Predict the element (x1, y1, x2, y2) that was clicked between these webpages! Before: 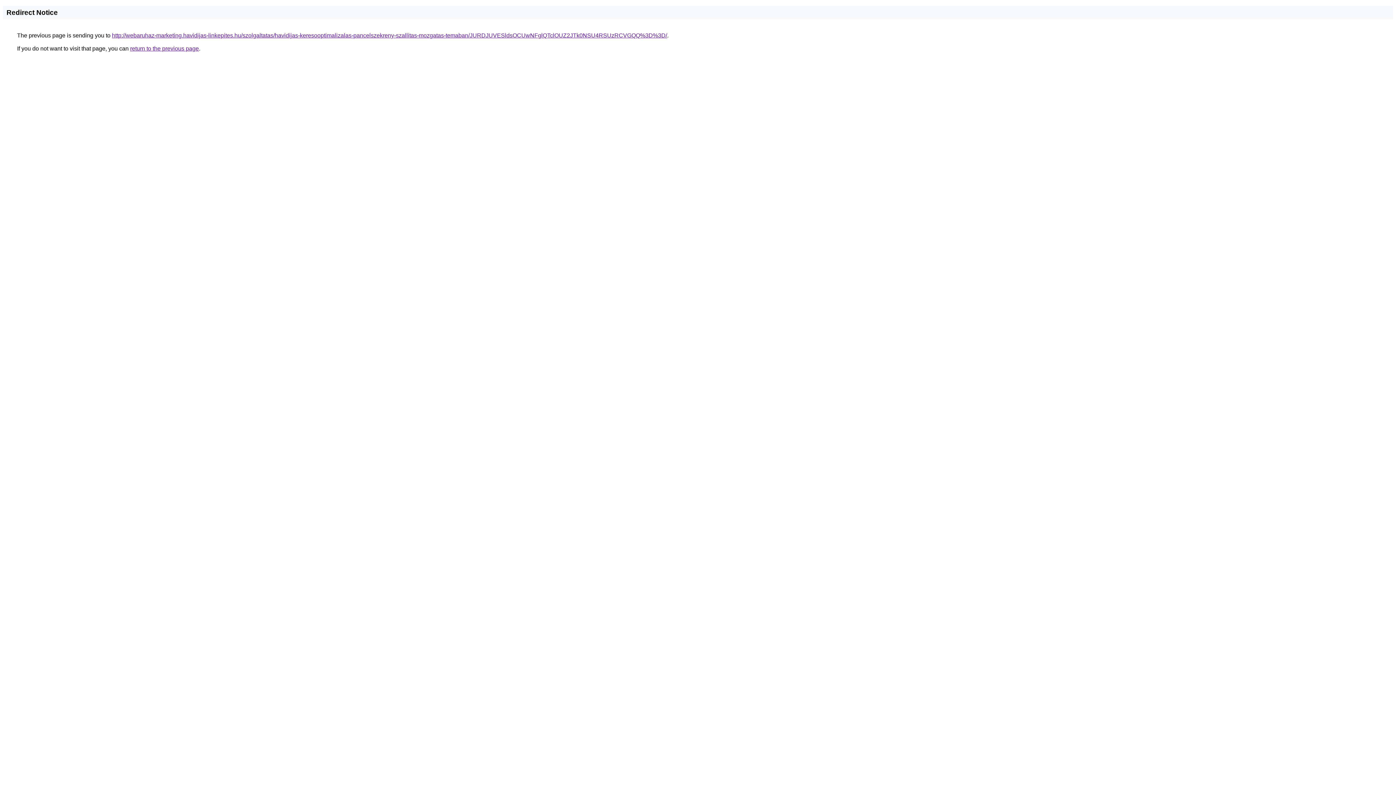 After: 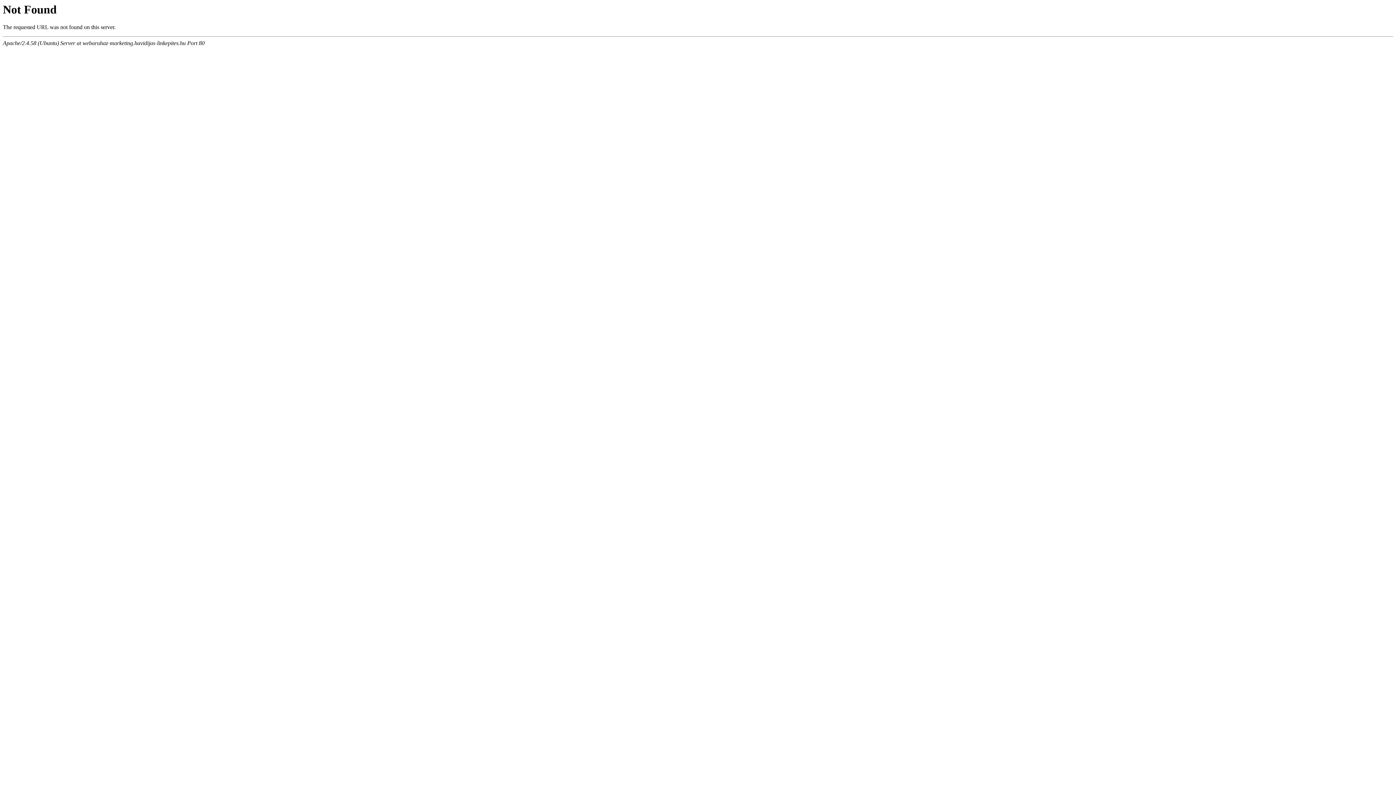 Action: bbox: (112, 32, 667, 38) label: http://webaruhaz-marketing.havidijas-linkepites.hu/szolgaltatas/havidijas-keresooptimalizalas-pancelszekreny-szallitas-mozgatas-temaban/JURDJUVESldsOCUwNFglQTclOUZ2JTk0NSU4RSUzRCVGQQ%3D%3D/